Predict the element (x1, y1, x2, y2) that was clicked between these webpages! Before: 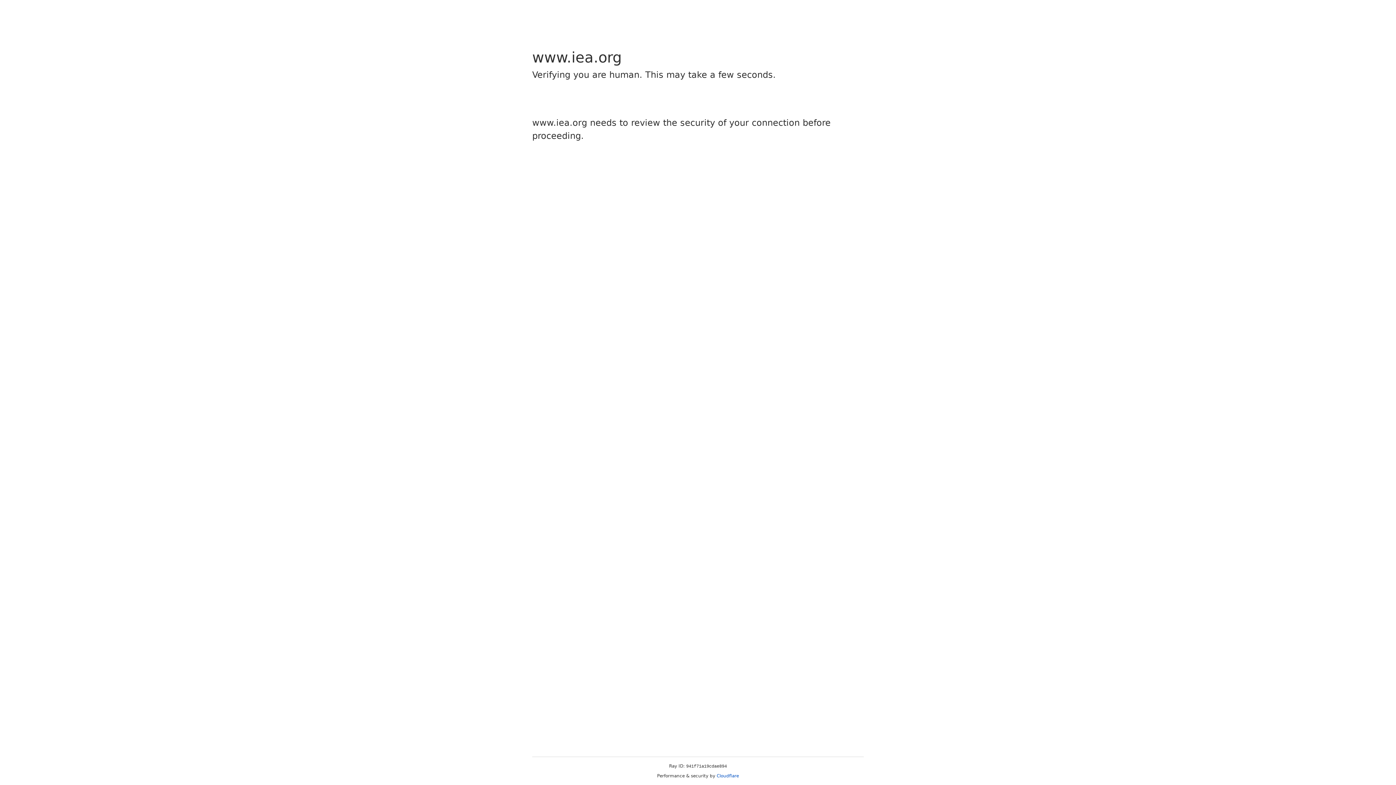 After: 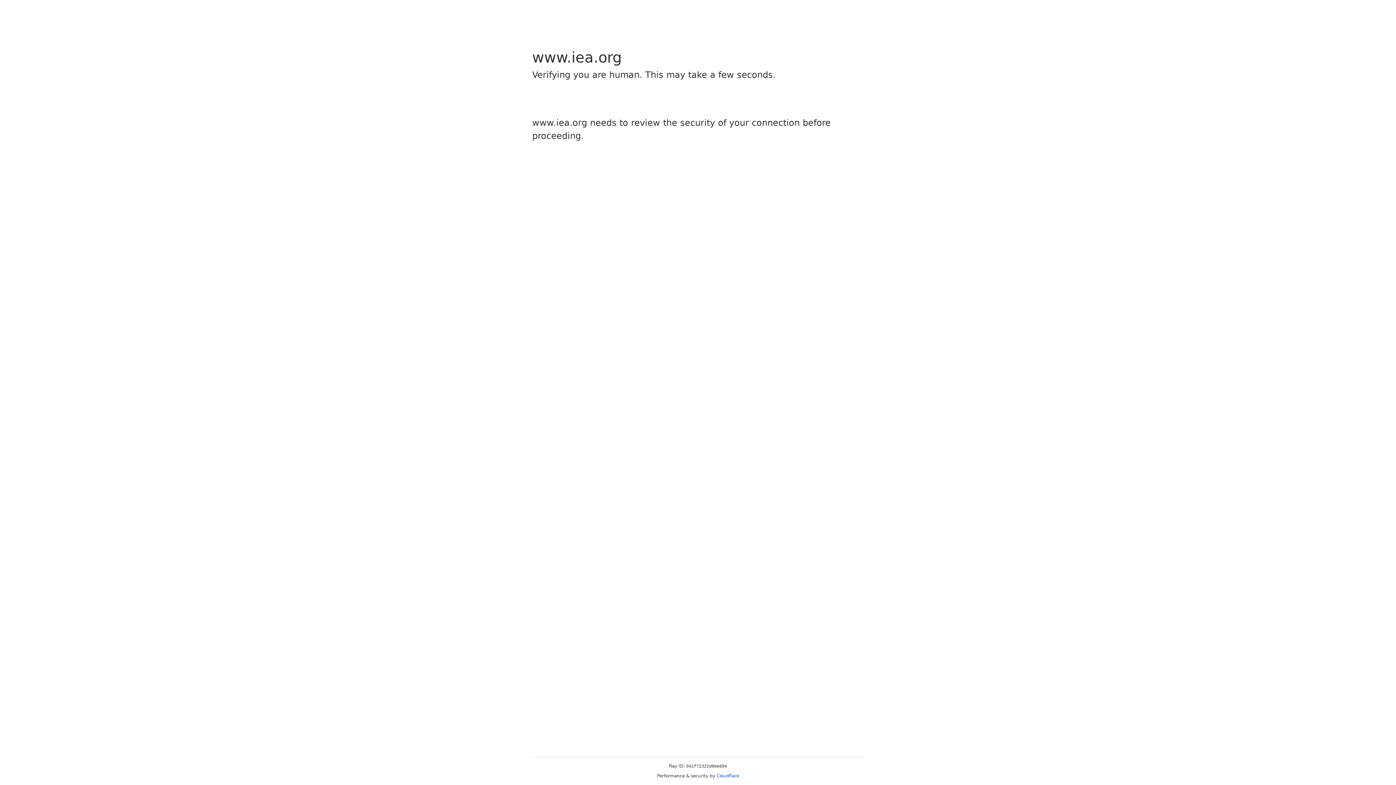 Action: label: Cloudflare bbox: (716, 773, 739, 778)